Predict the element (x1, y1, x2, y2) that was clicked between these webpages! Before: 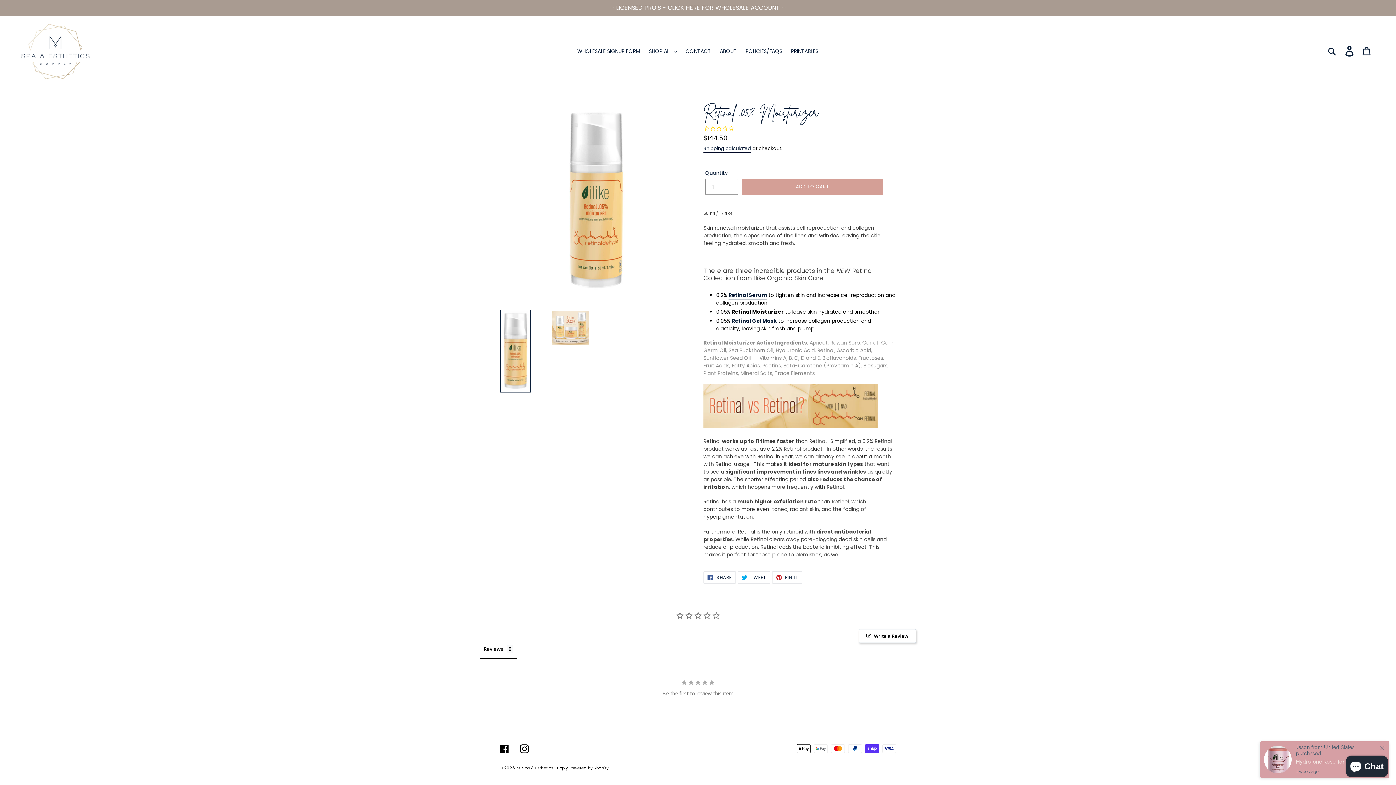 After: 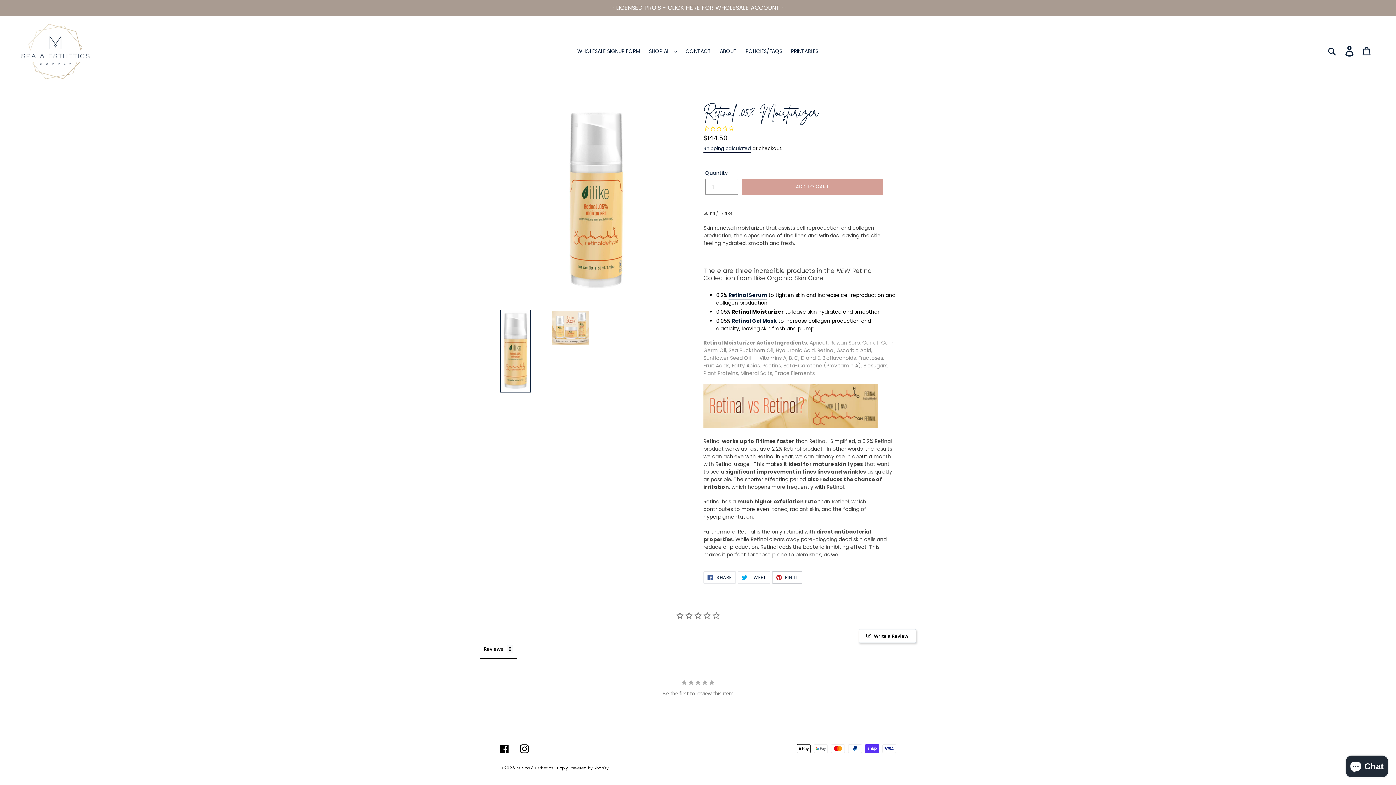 Action: bbox: (772, 571, 802, 583) label:  PIN IT
PIN ON PINTEREST